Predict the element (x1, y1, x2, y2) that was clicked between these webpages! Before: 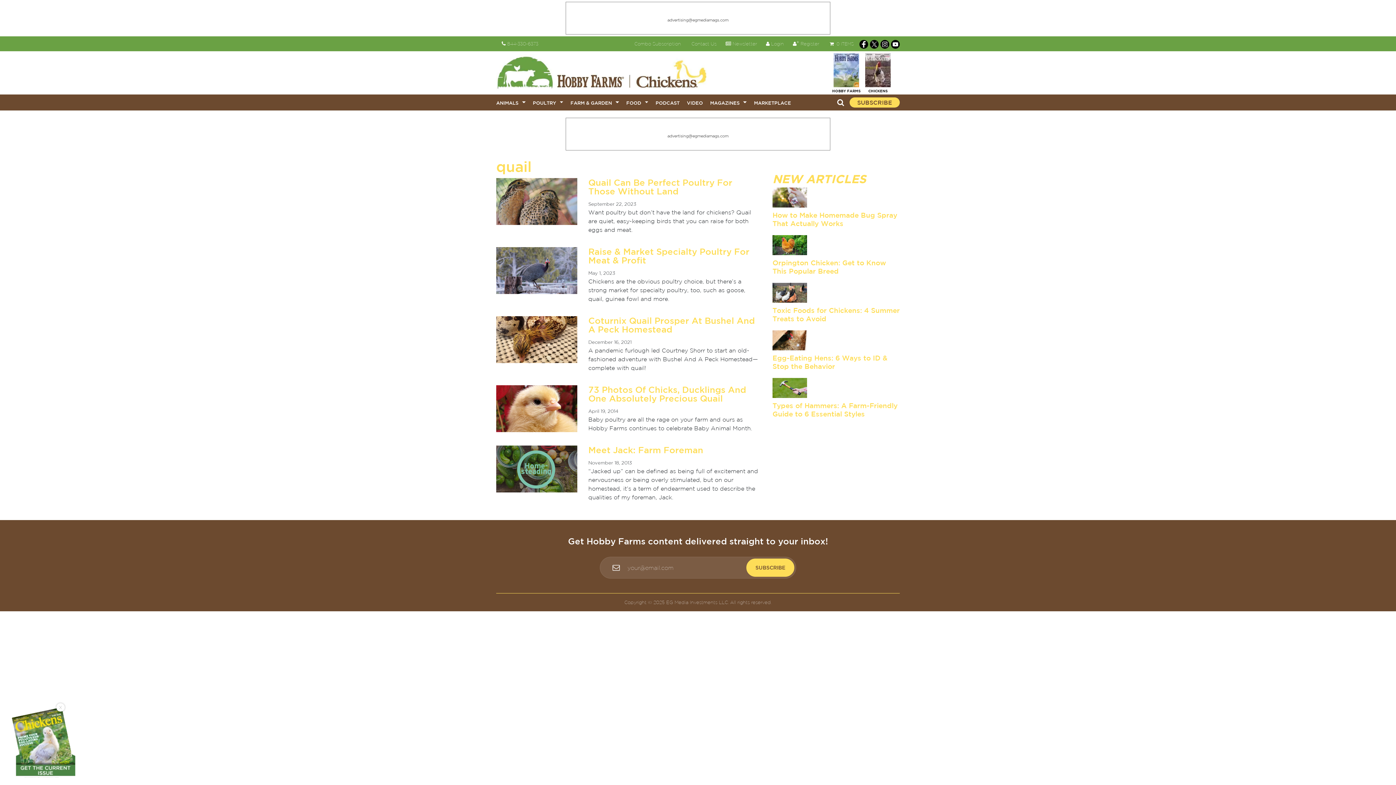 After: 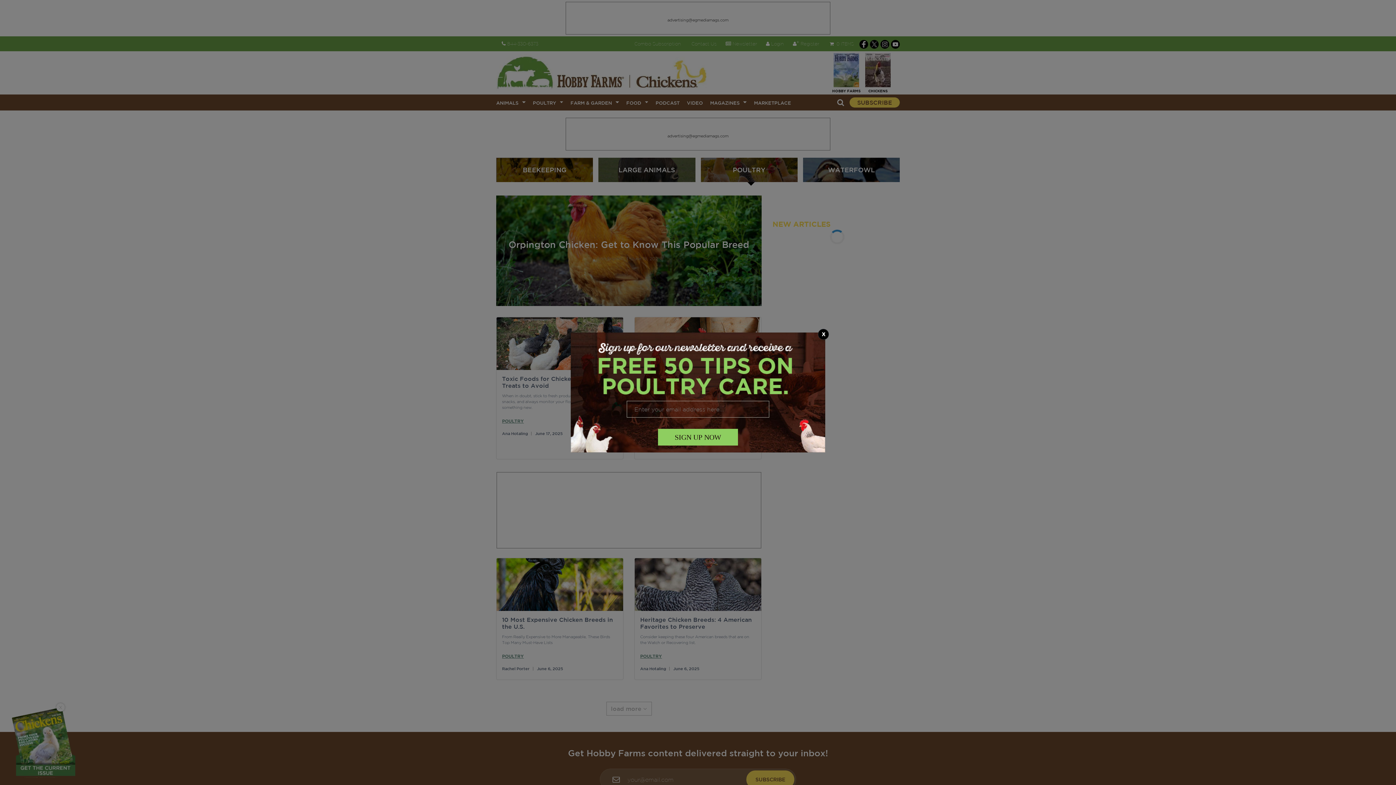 Action: bbox: (532, 100, 556, 105) label: POULTRY